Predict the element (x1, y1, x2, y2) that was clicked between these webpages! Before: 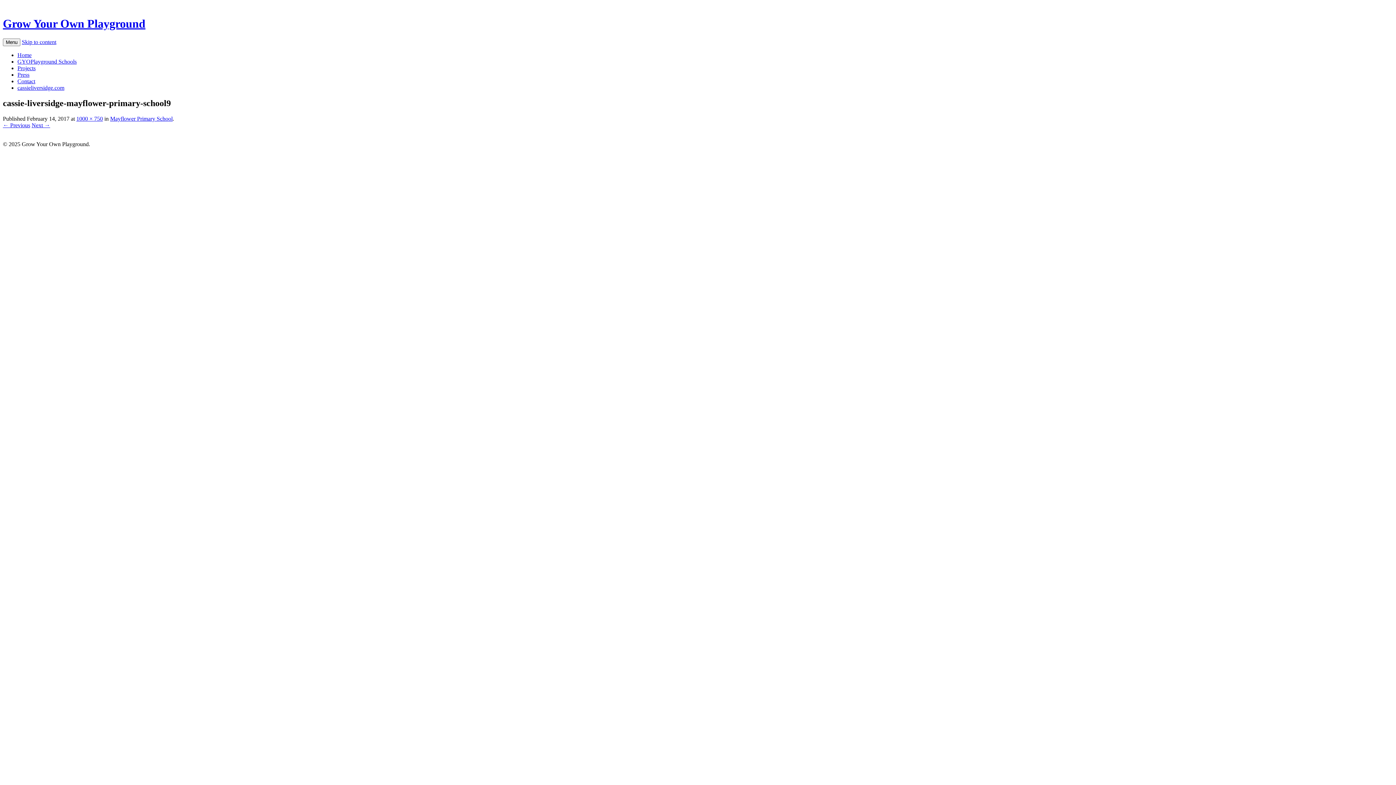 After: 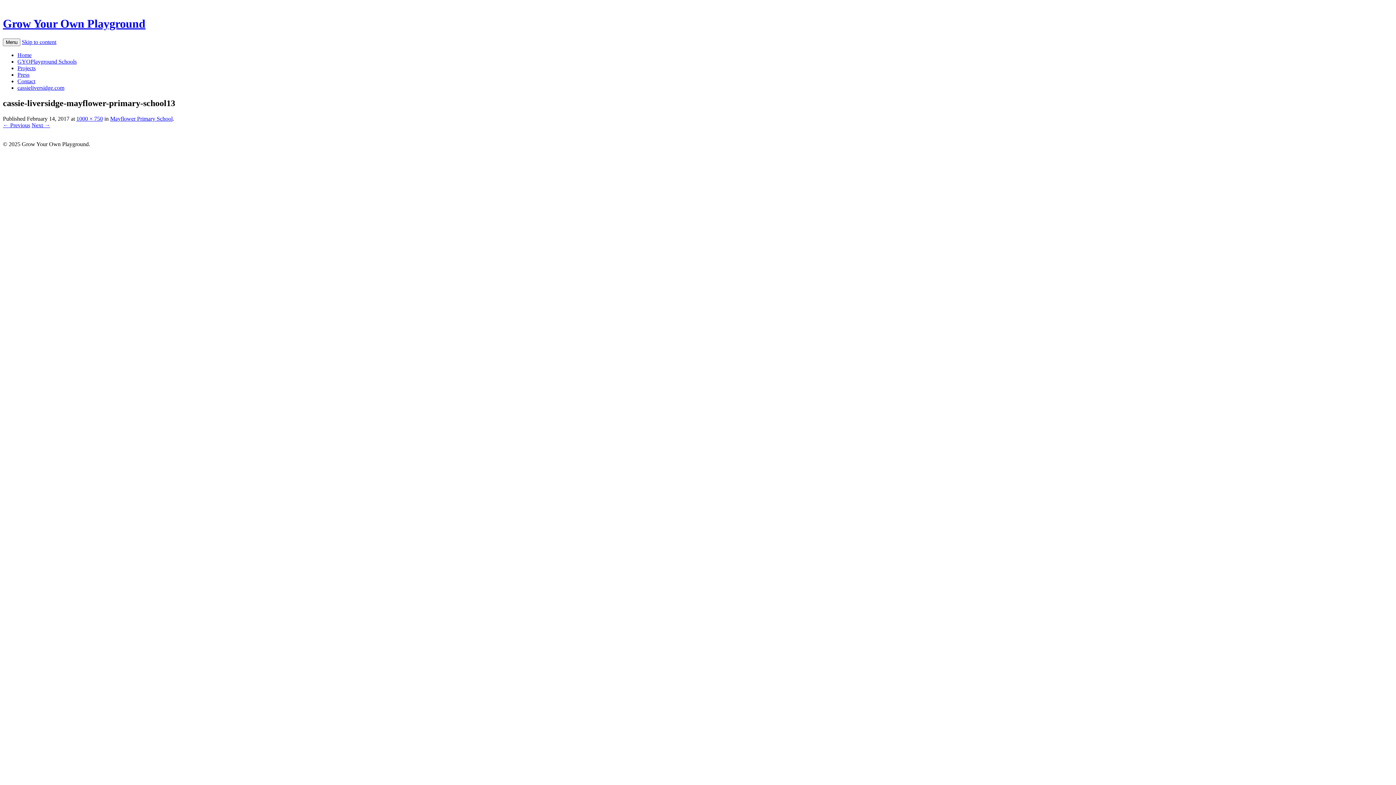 Action: bbox: (31, 122, 50, 128) label: Next →